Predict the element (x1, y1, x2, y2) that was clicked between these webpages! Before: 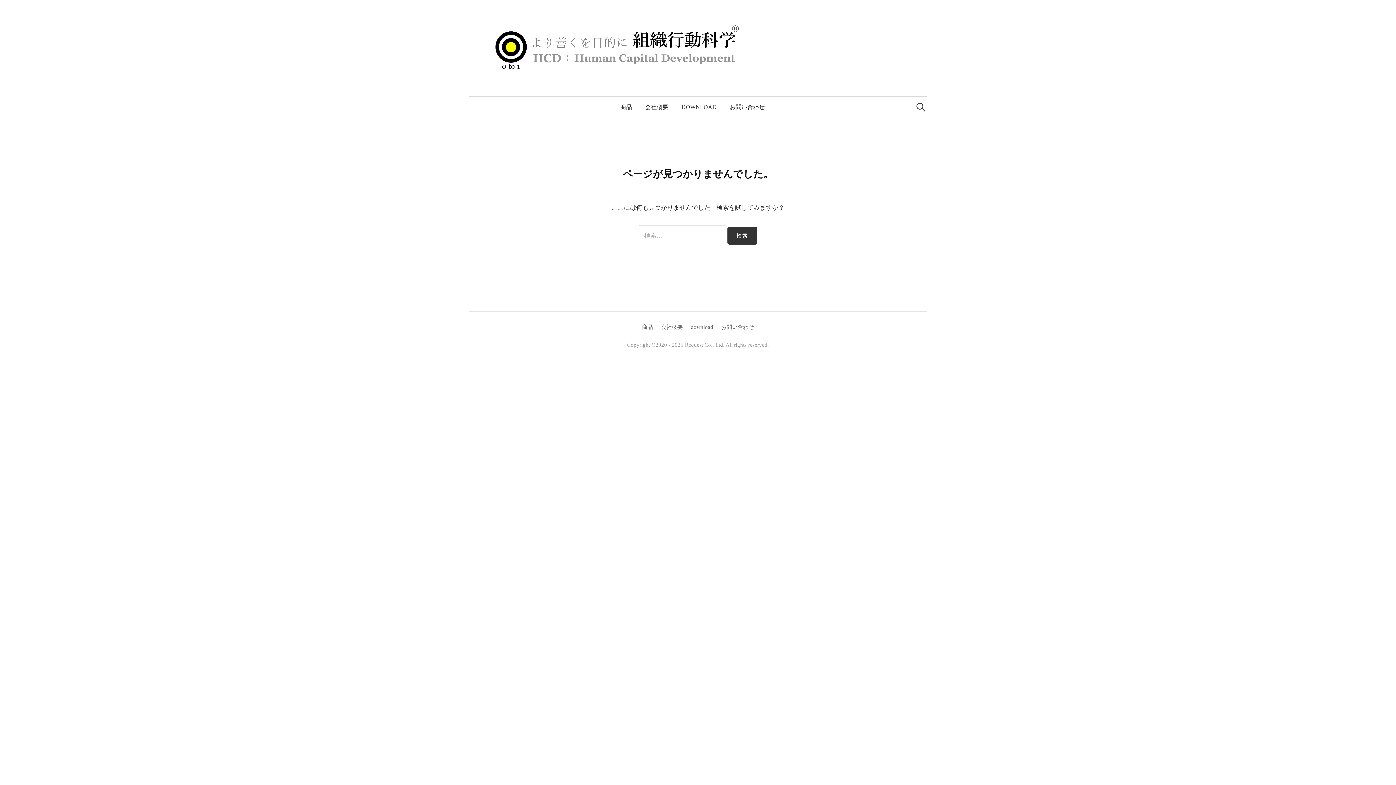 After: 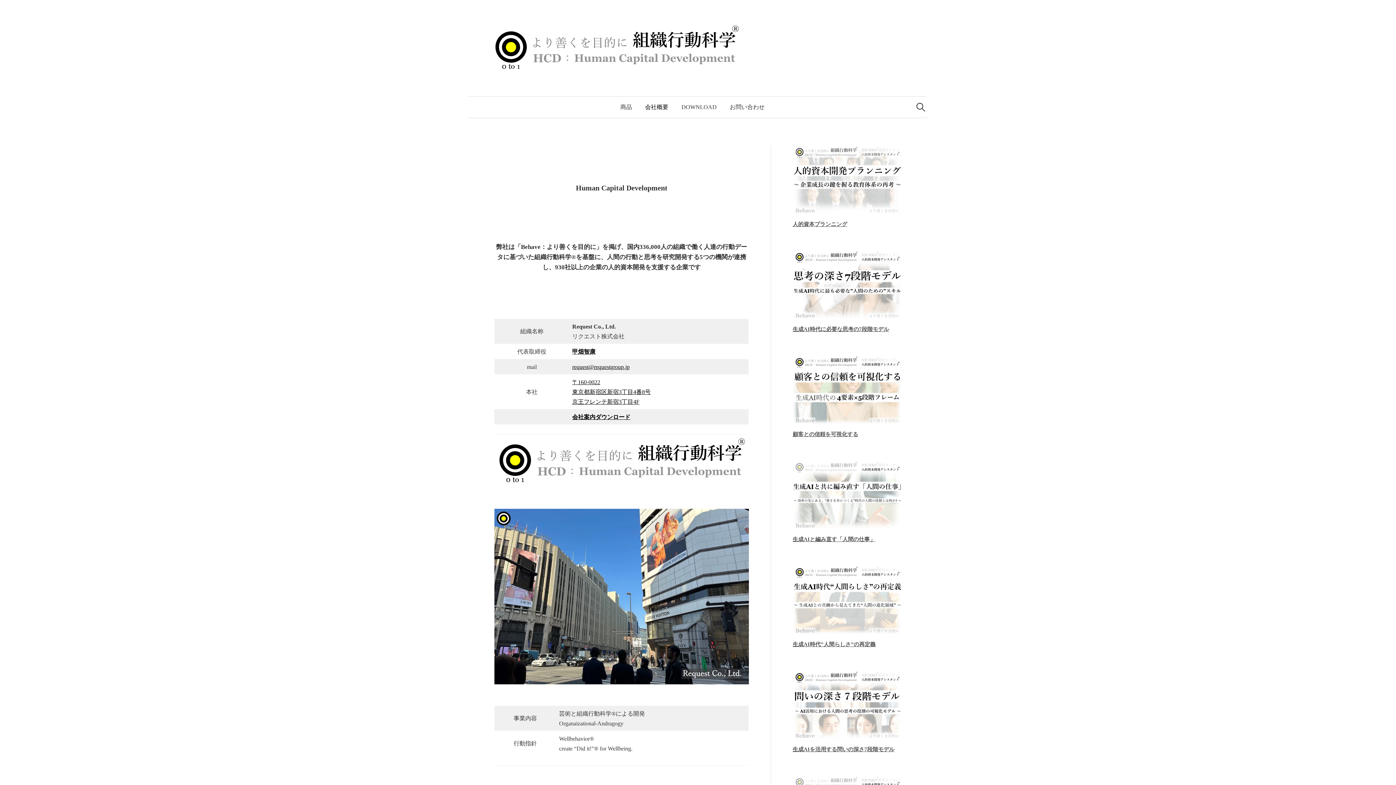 Action: bbox: (661, 324, 682, 330) label: 会社概要